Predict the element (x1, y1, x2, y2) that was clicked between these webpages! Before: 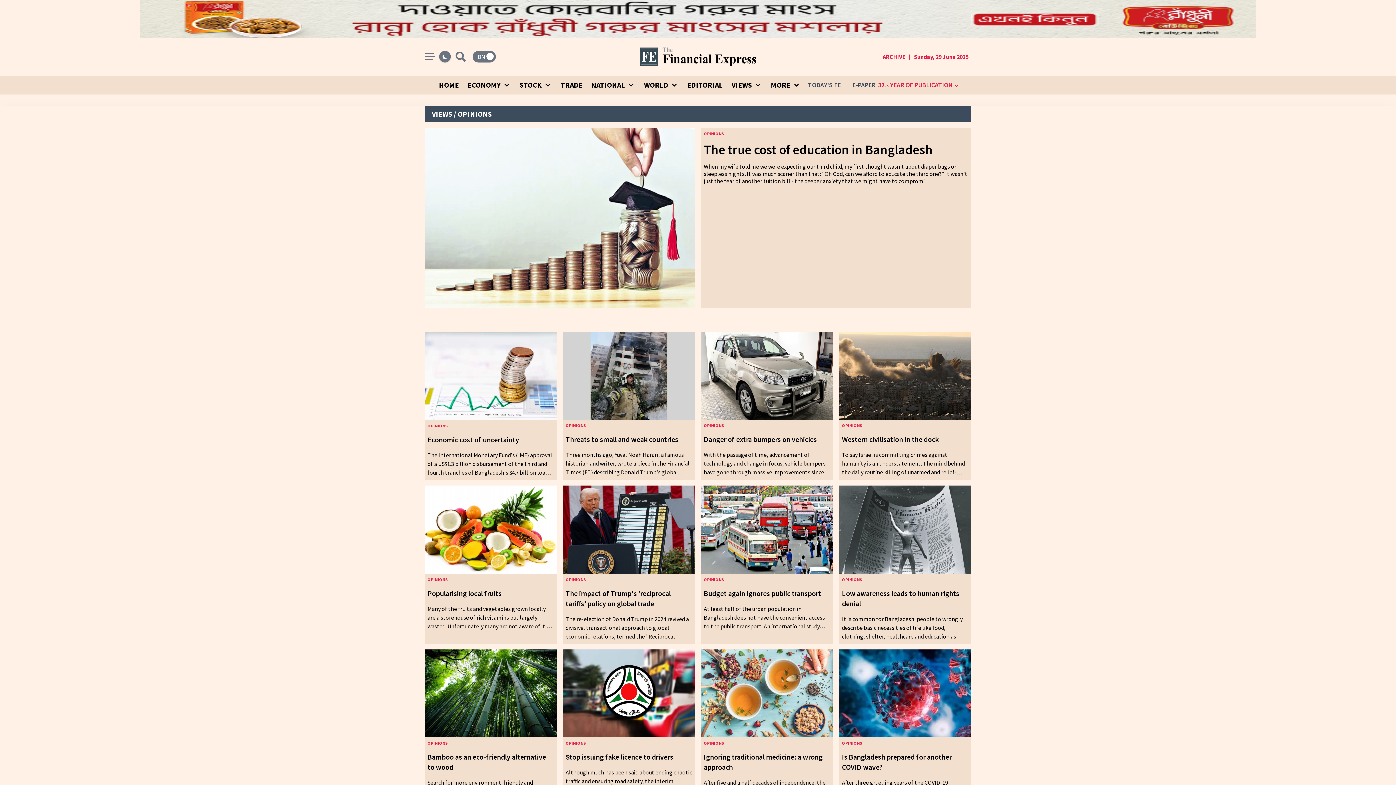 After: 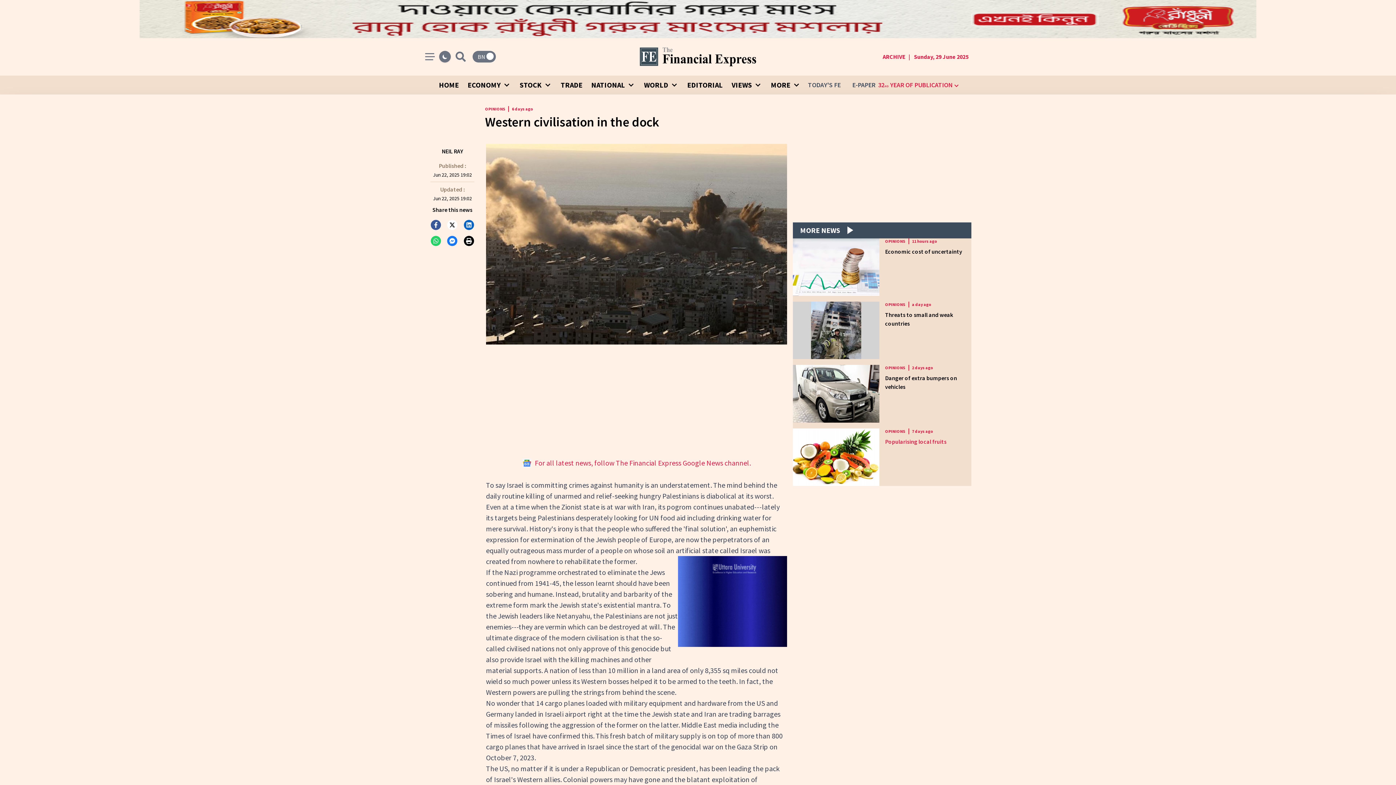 Action: bbox: (842, 434, 968, 444) label: Western civilisation in the dock